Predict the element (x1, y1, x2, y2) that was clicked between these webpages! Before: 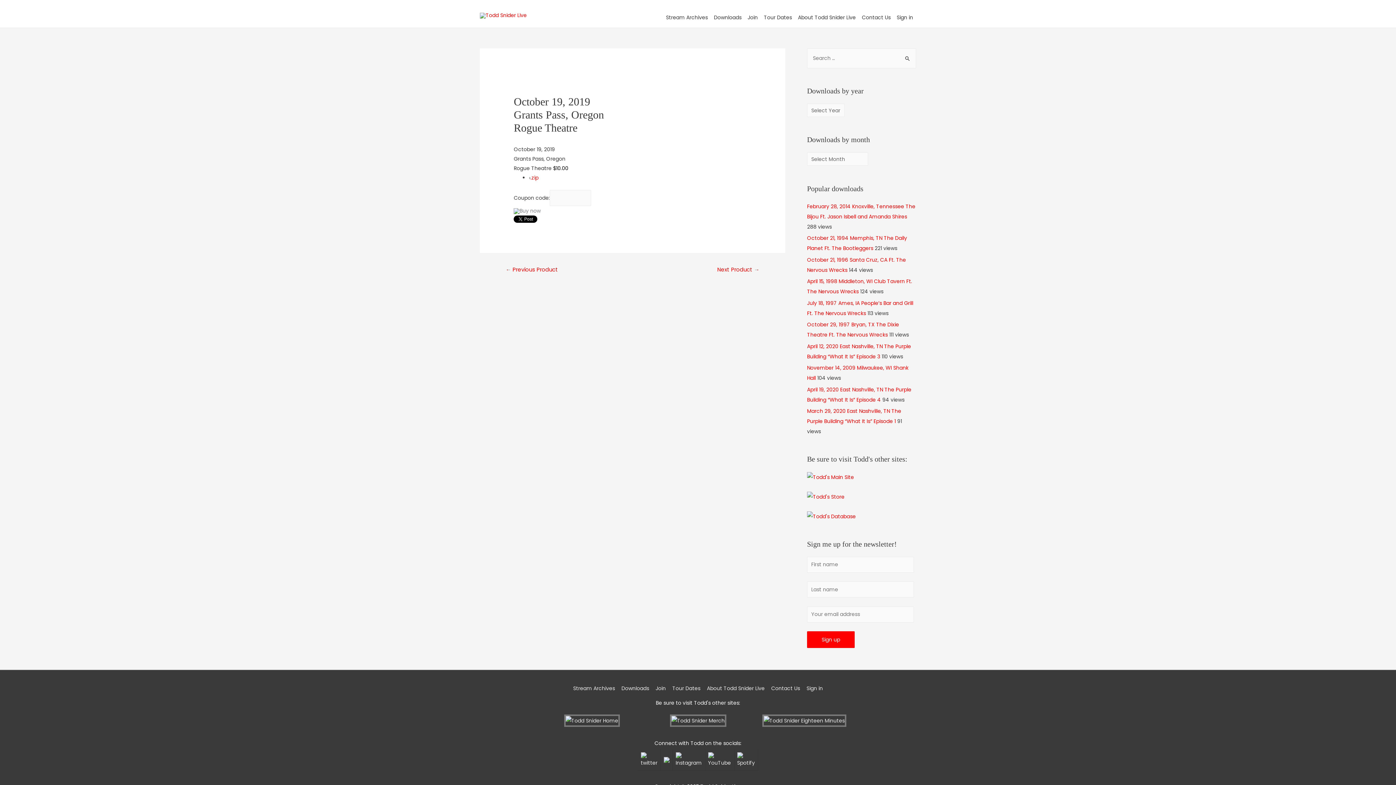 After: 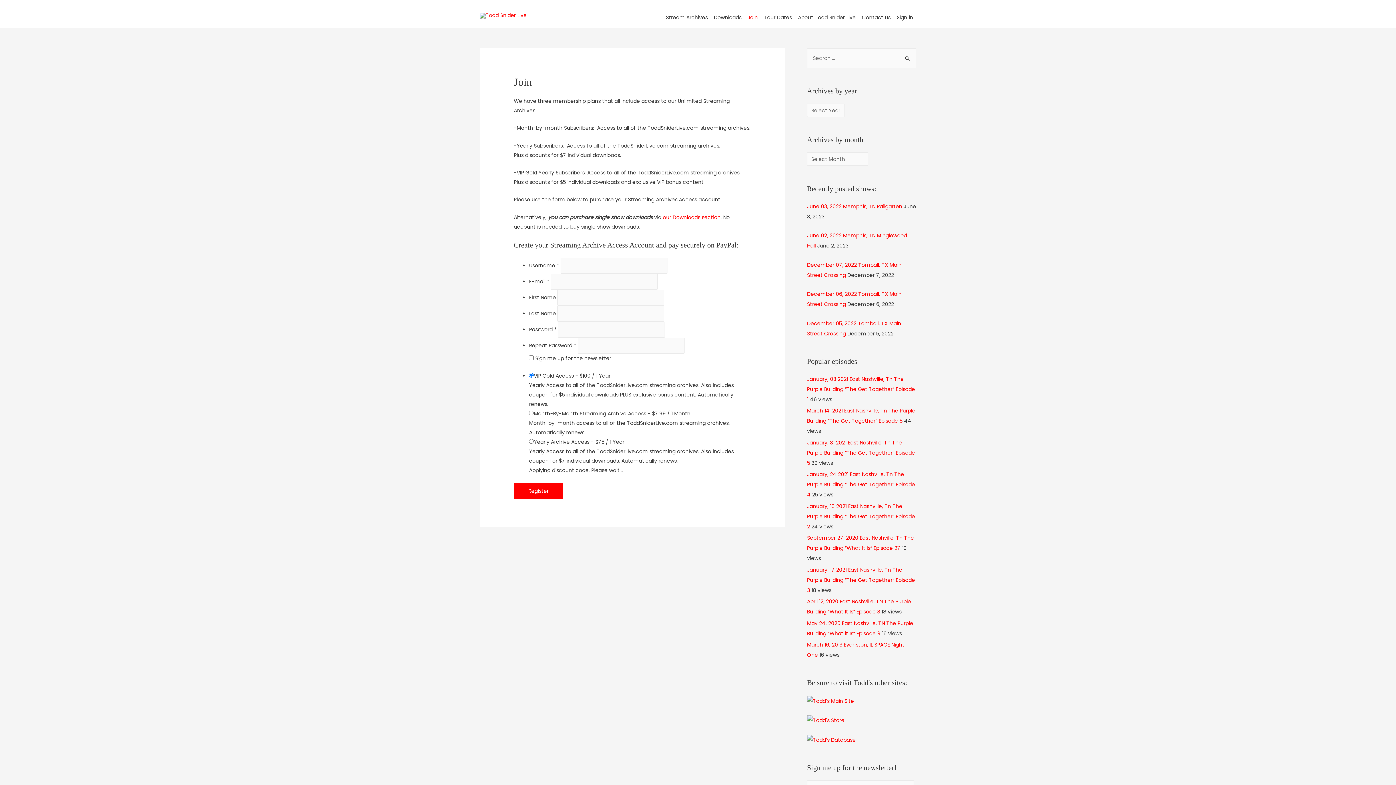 Action: label: Join bbox: (744, 7, 761, 27)